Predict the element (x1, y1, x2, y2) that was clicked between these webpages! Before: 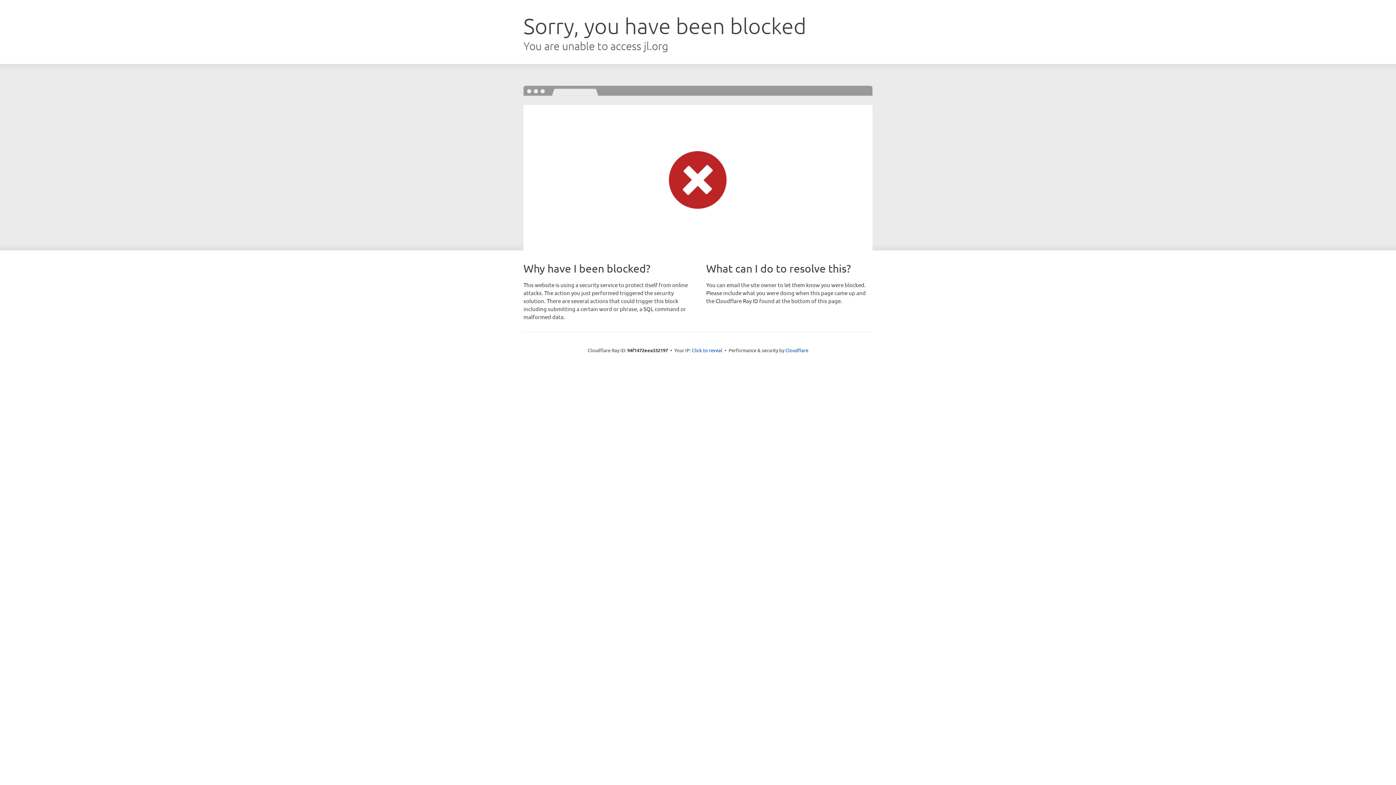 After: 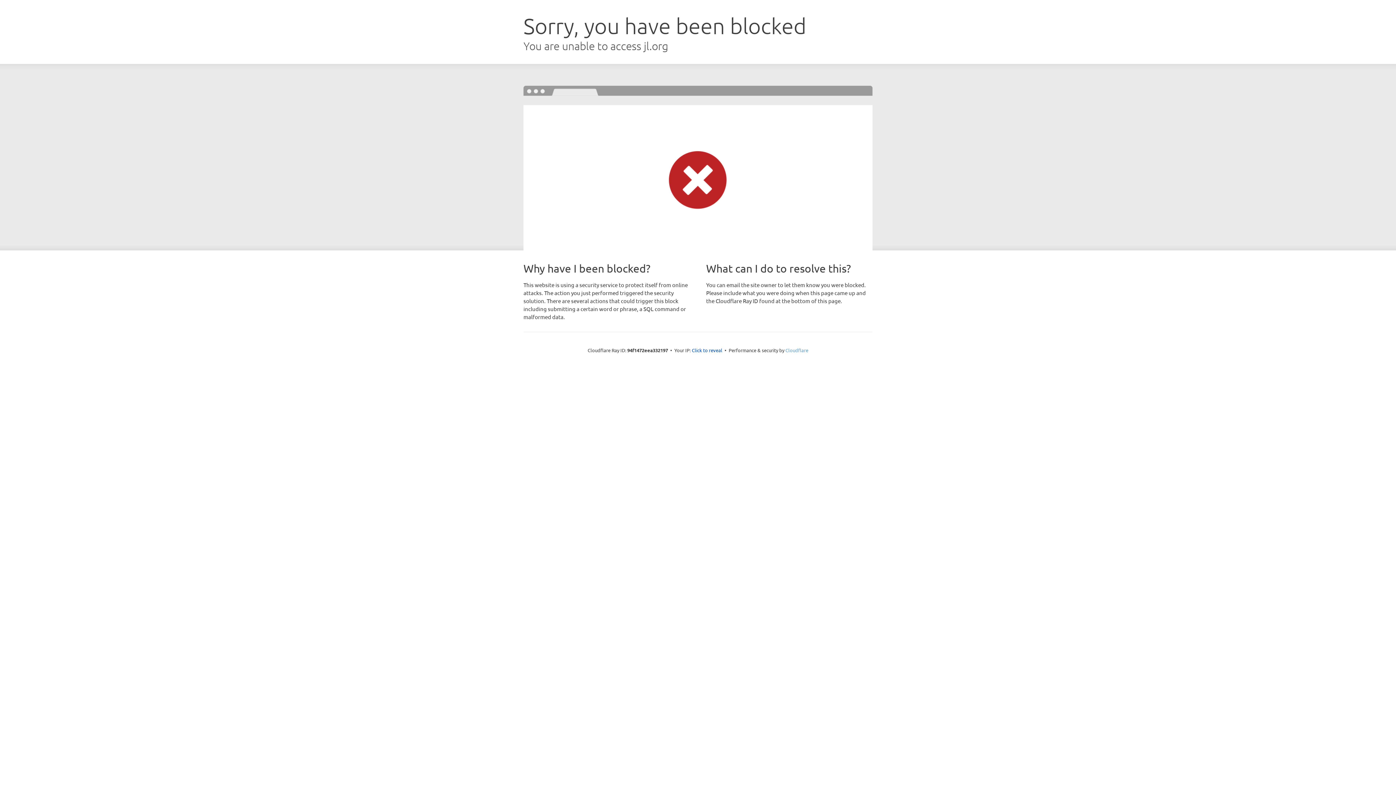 Action: bbox: (785, 347, 808, 353) label: Cloudflare